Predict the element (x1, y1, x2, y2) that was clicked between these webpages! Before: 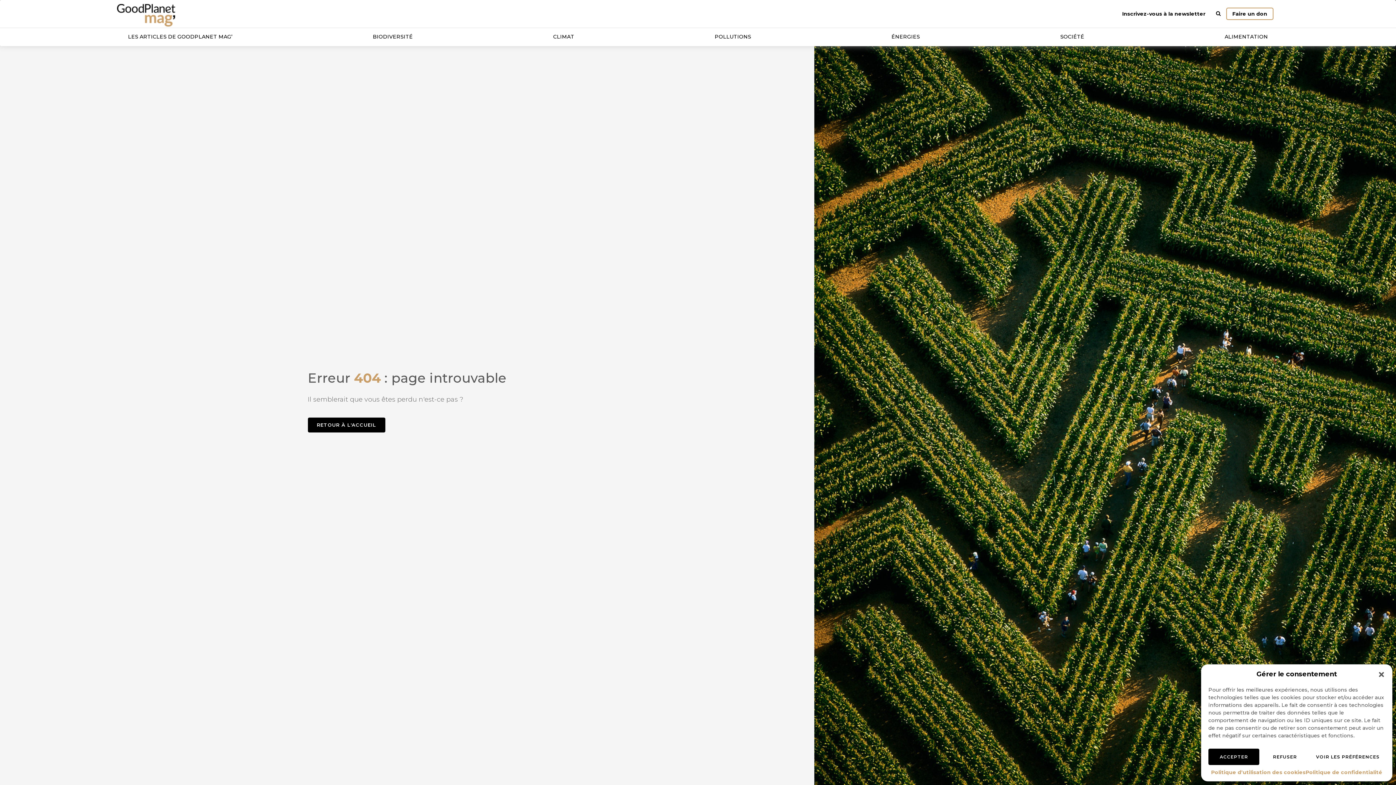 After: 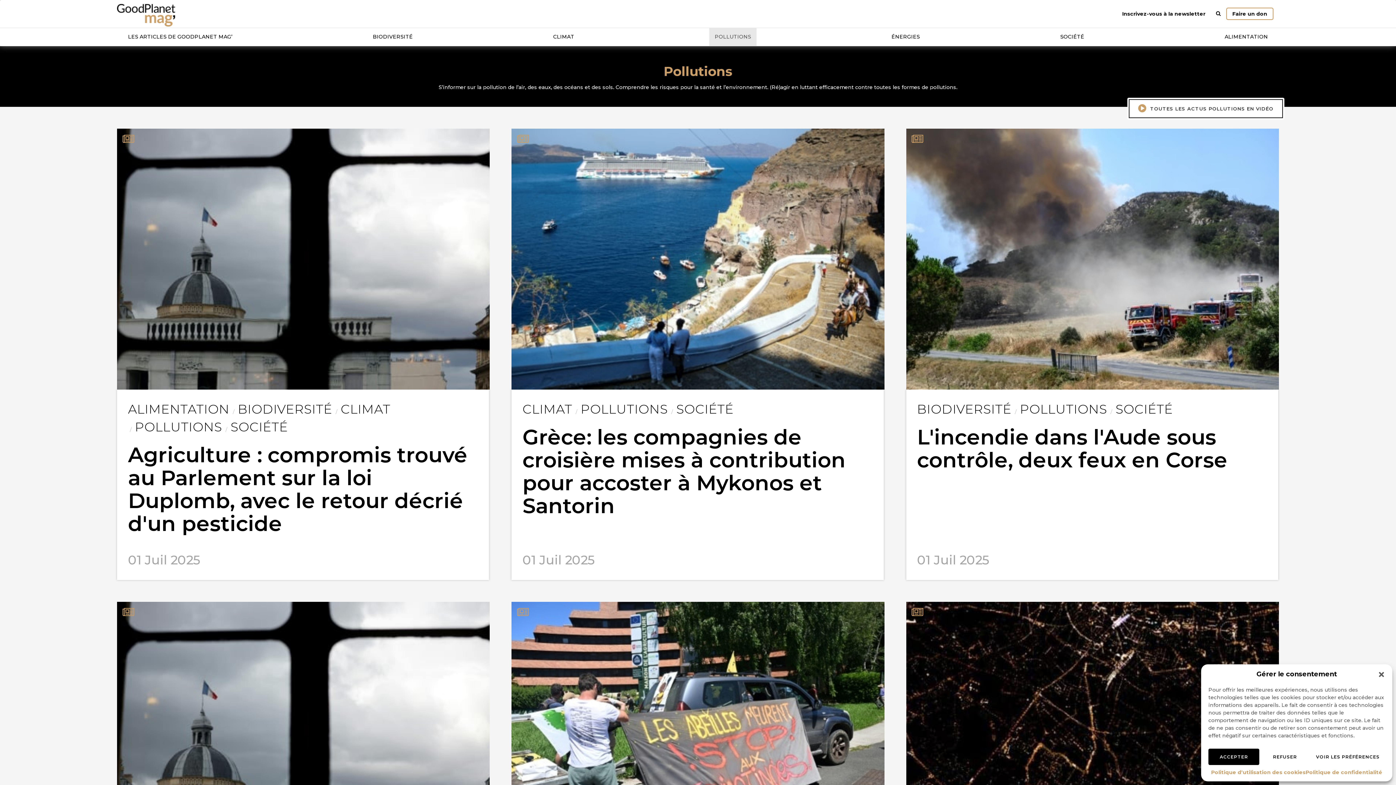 Action: label: POLLUTIONS bbox: (709, 27, 756, 45)